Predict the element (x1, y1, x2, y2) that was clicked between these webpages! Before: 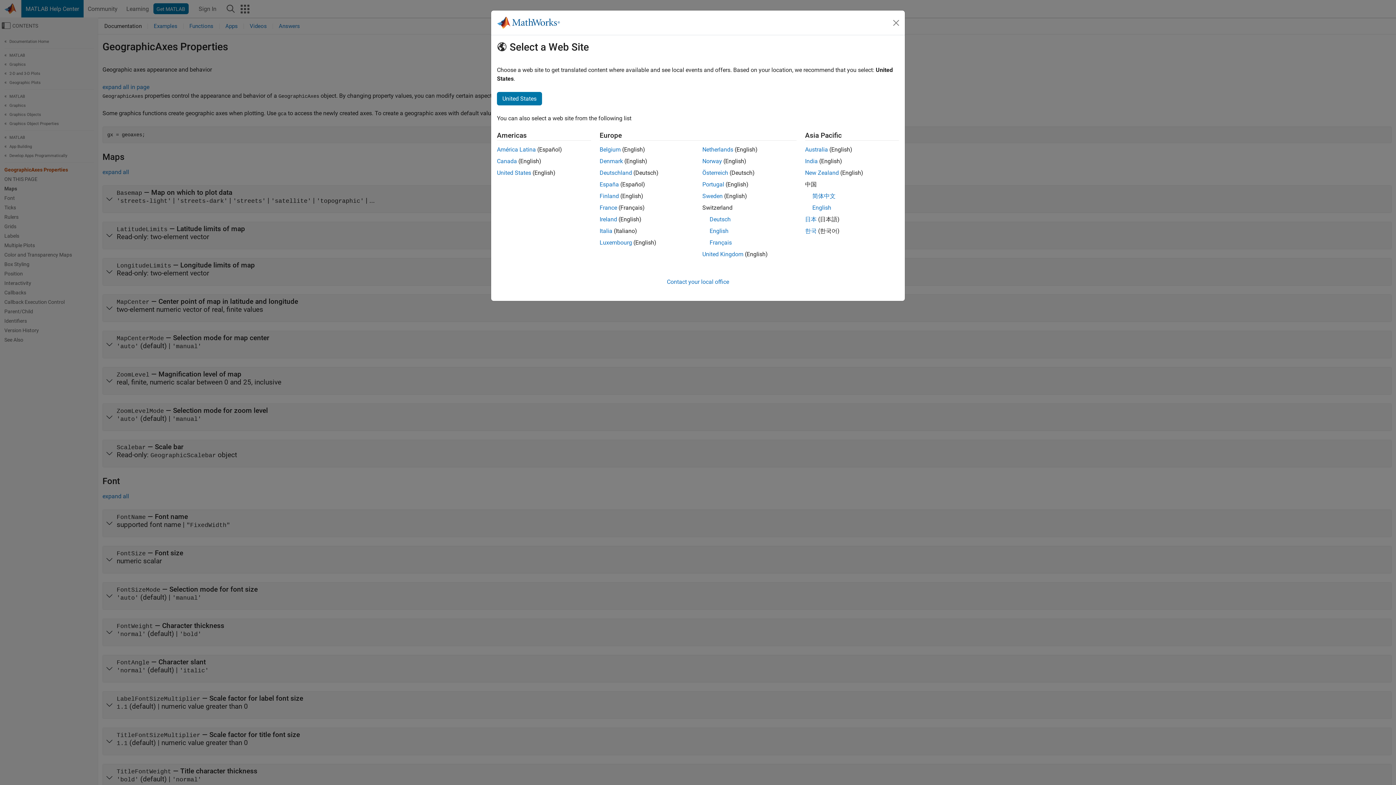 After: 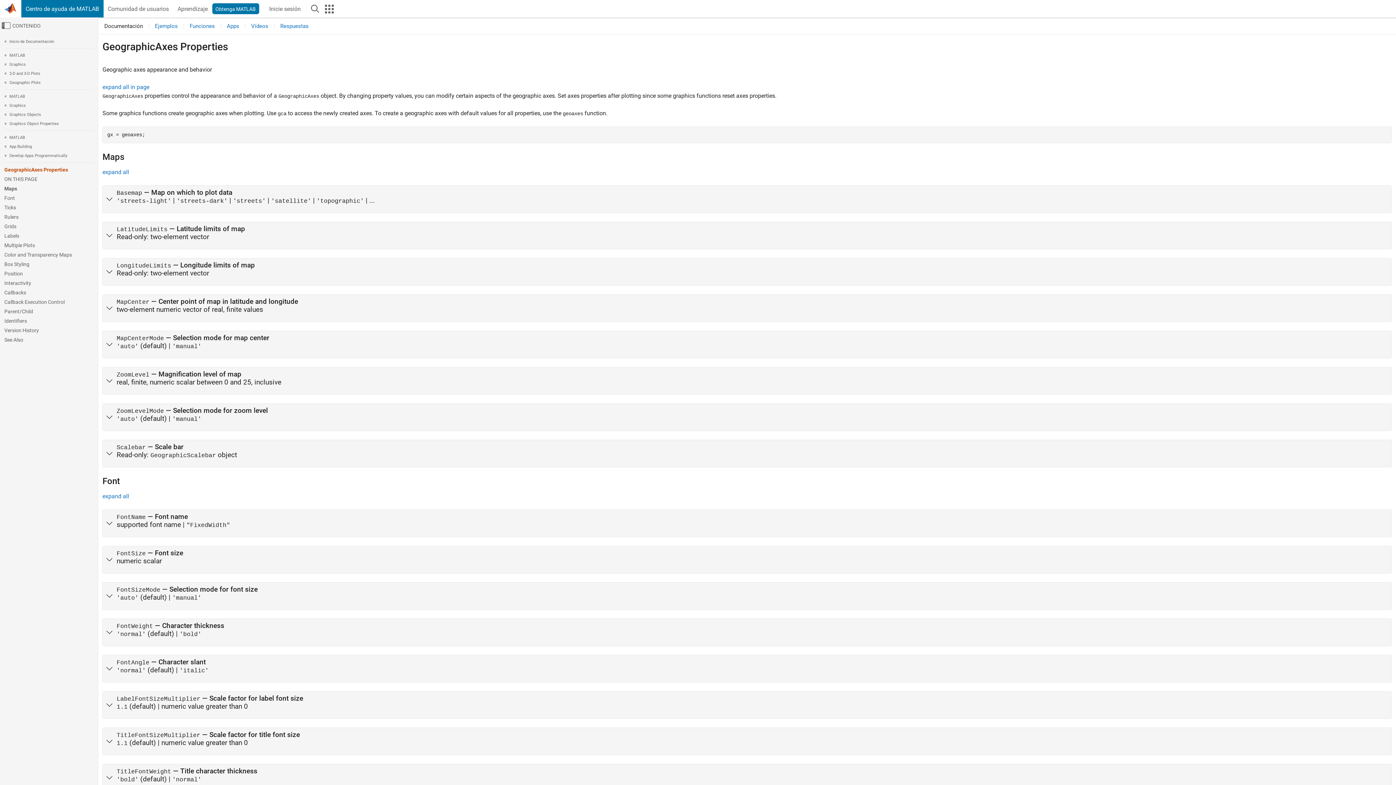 Action: bbox: (599, 181, 619, 188) label: España